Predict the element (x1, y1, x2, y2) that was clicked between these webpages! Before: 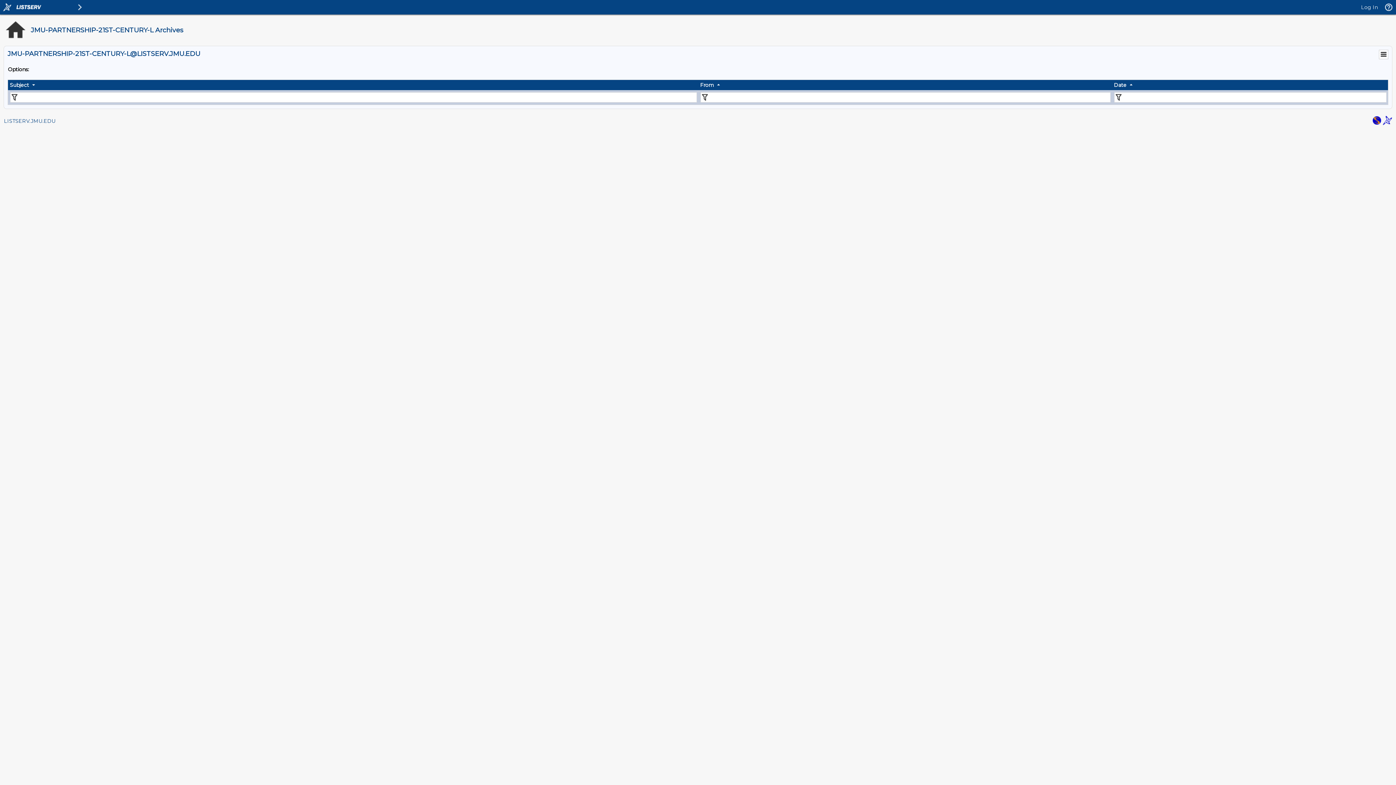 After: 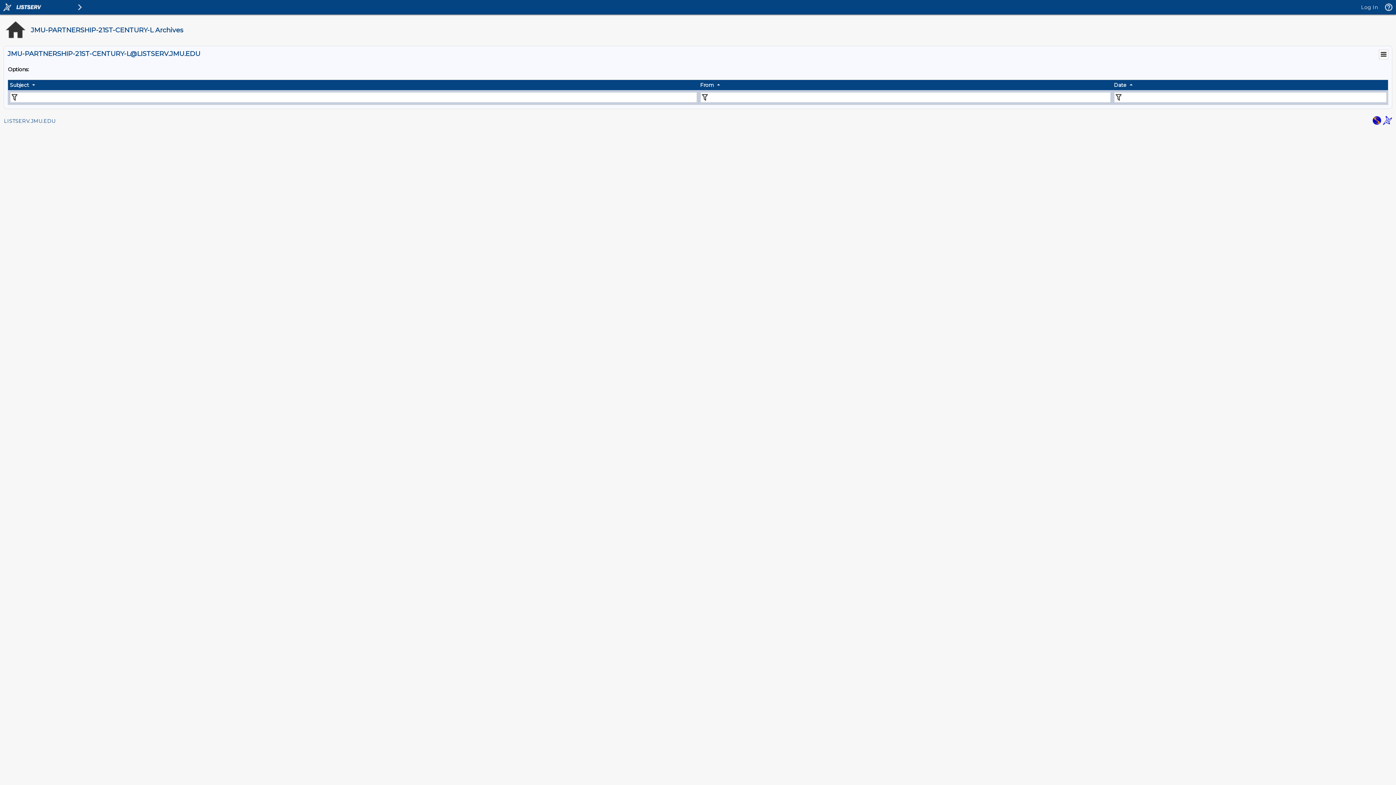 Action: bbox: (1383, 120, 1392, 126)